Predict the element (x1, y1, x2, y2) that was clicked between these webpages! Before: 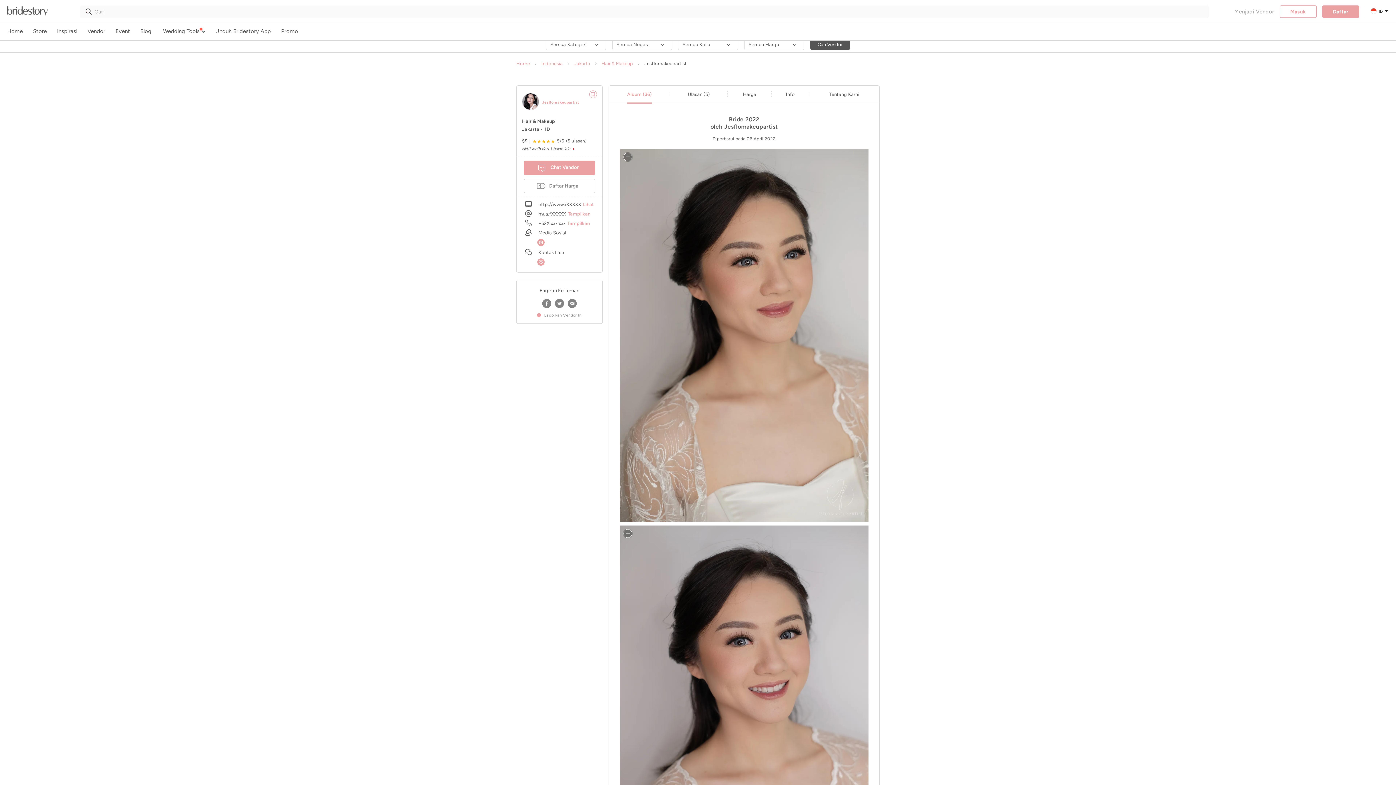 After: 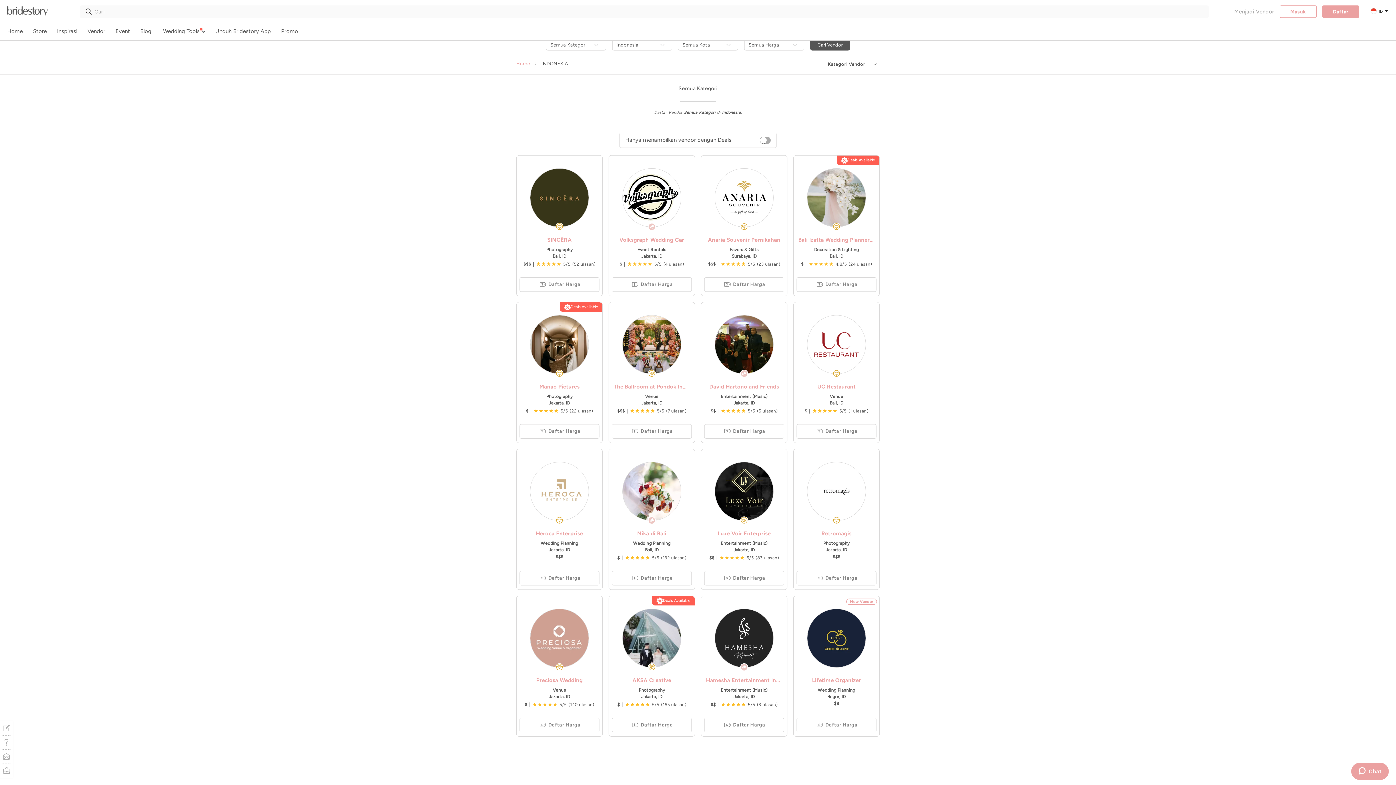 Action: bbox: (545, 126, 550, 132) label: ID